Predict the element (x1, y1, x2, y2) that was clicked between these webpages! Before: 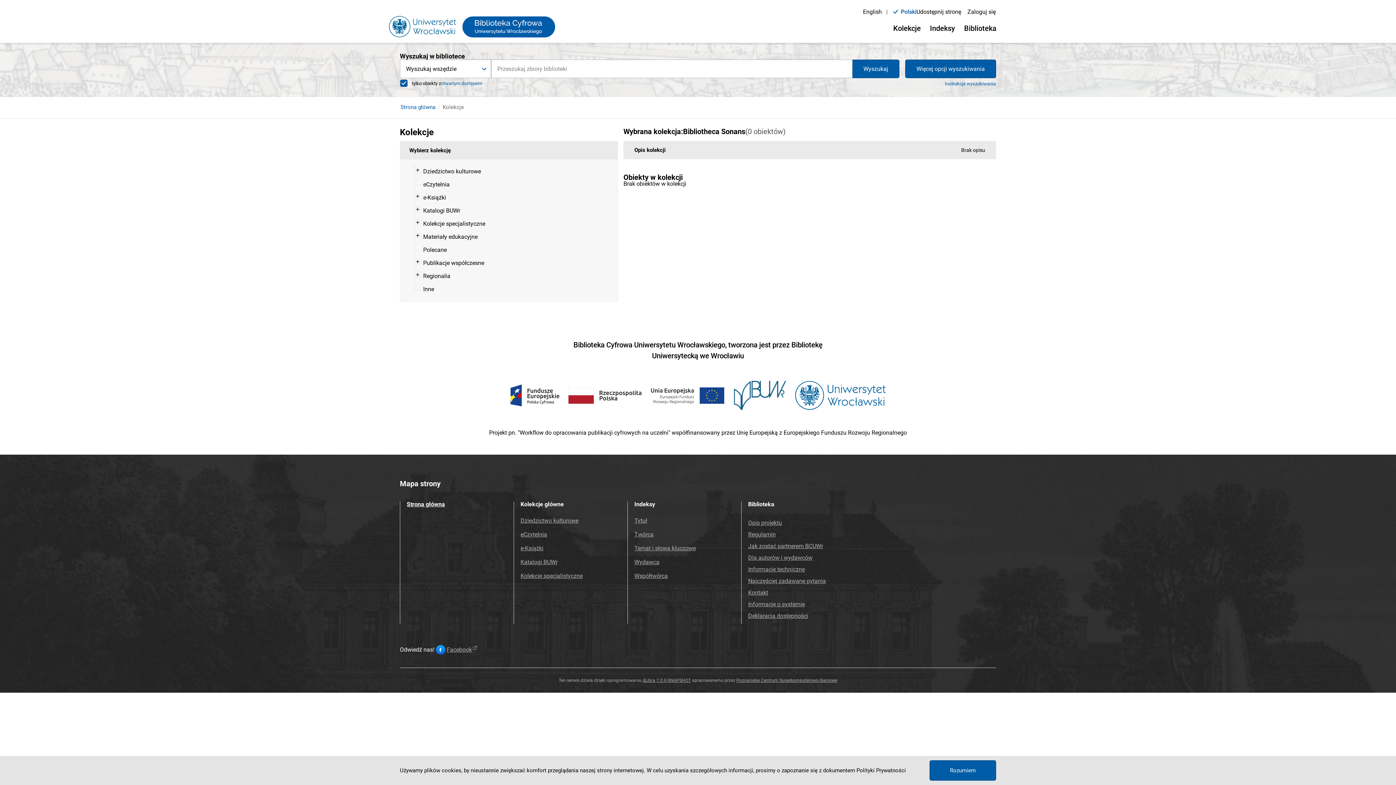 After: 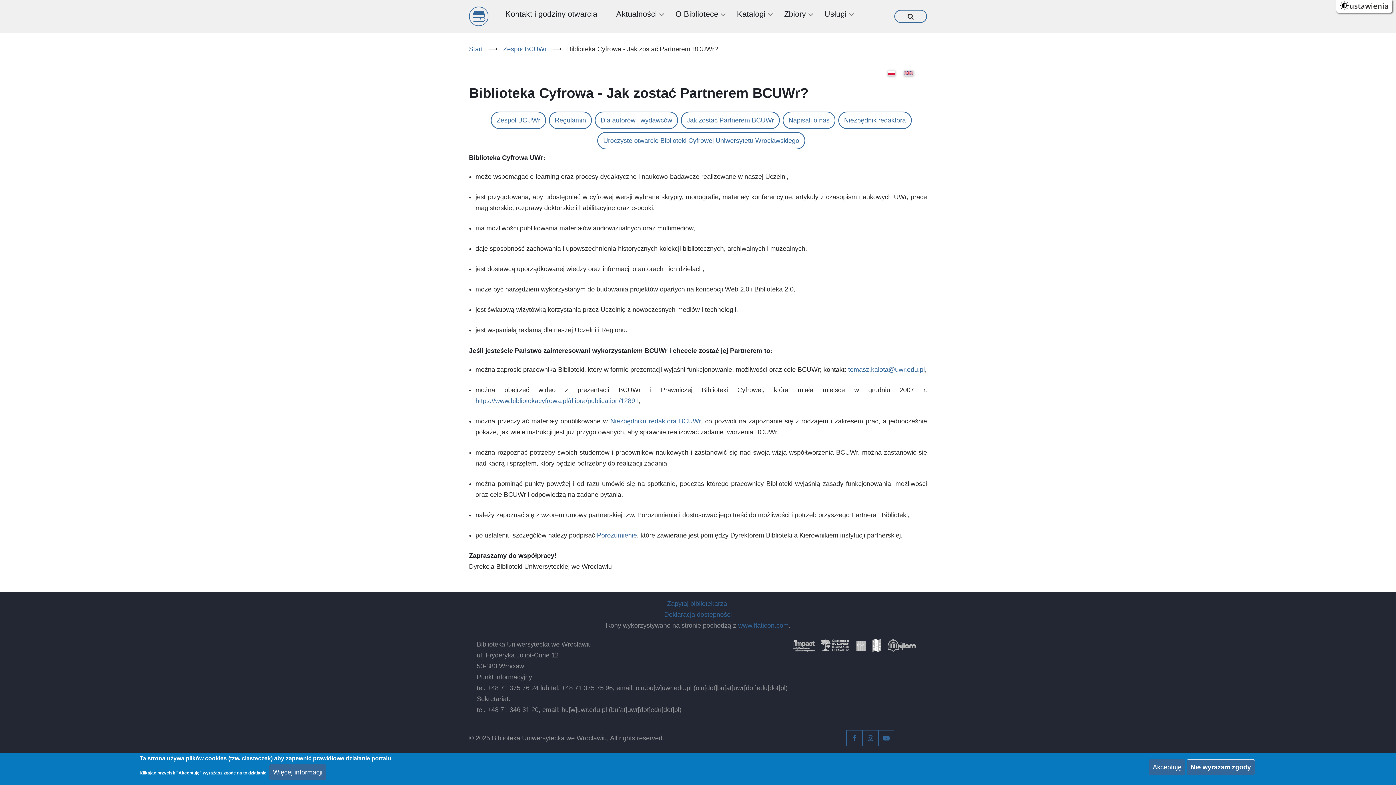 Action: bbox: (748, 542, 823, 549) label: Jak zostać partnerem BCUWr